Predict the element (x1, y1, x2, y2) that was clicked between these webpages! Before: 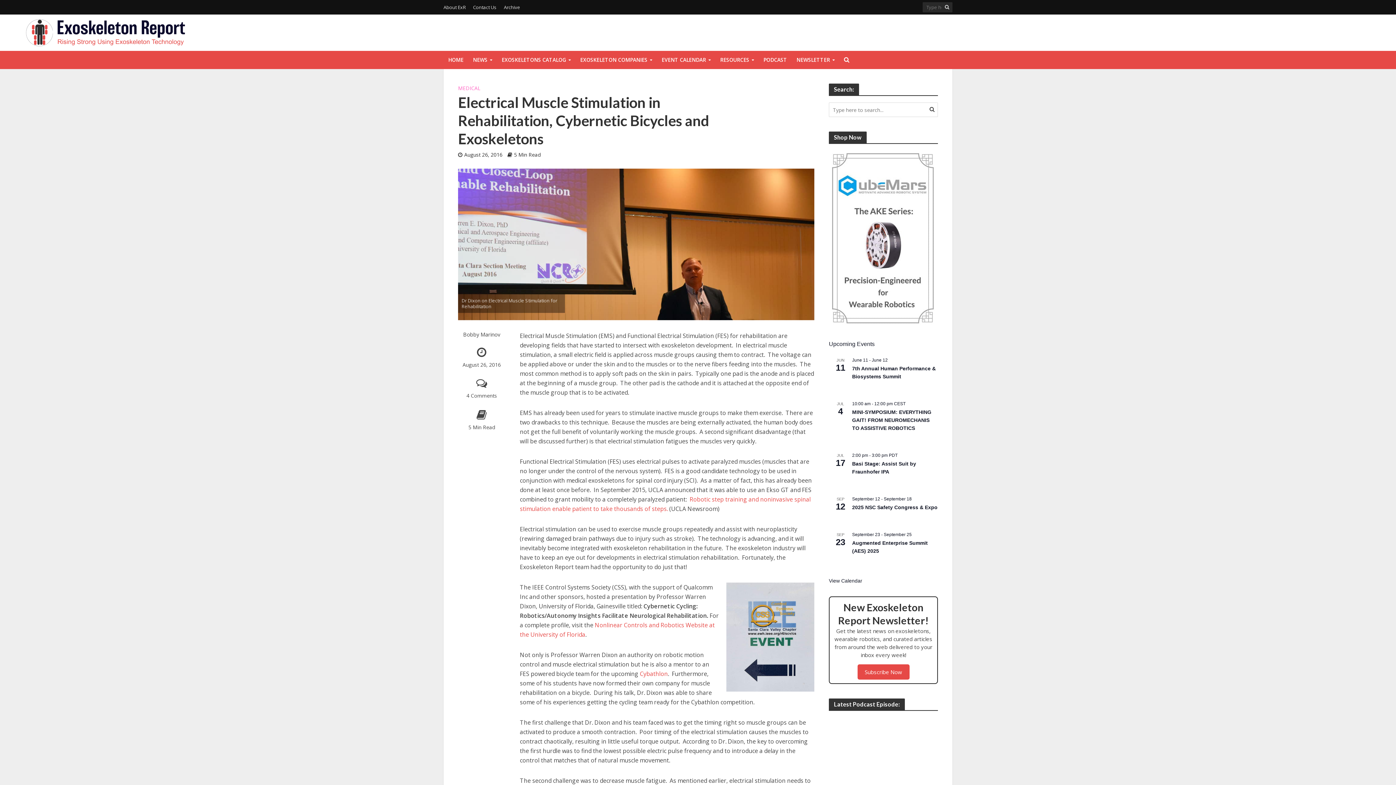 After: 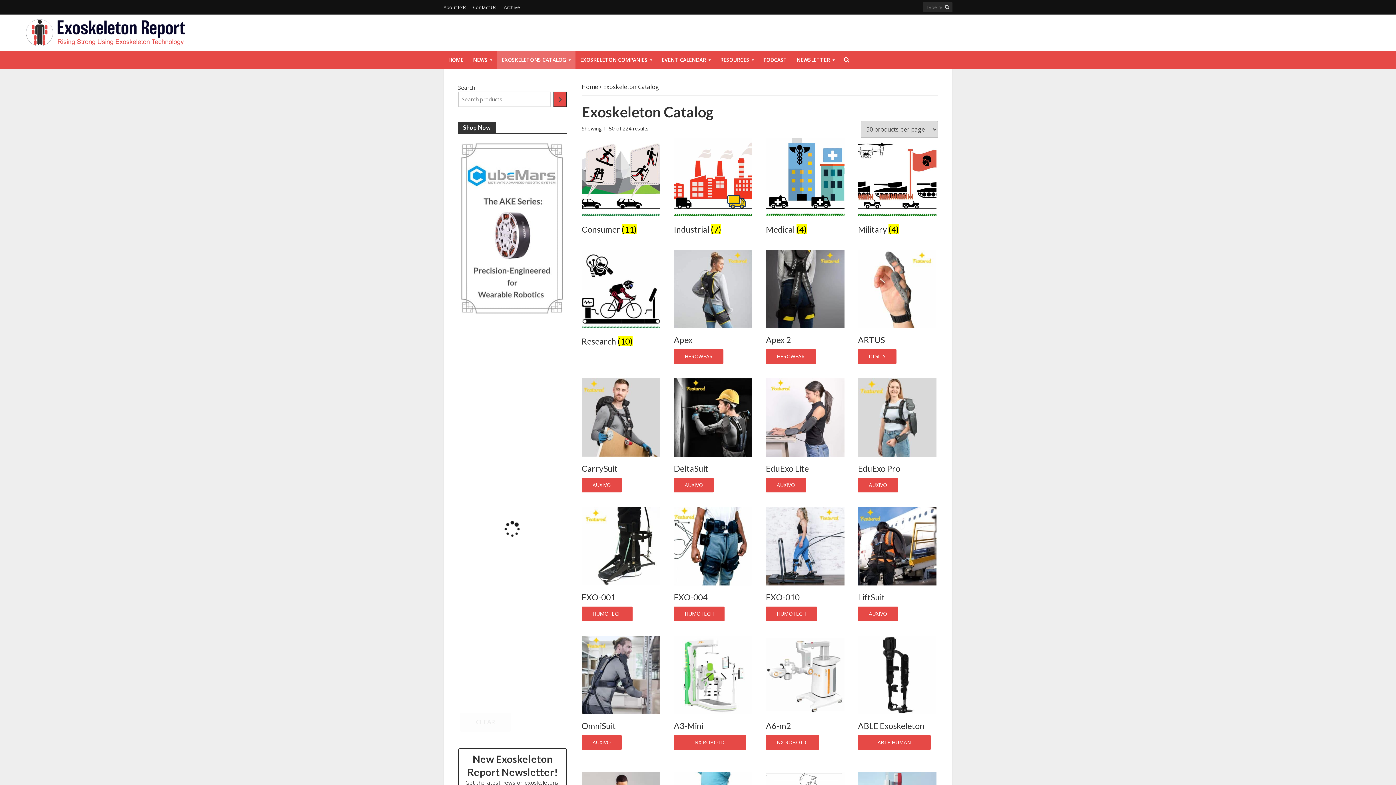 Action: bbox: (497, 50, 575, 69) label: EXOSKELETONS CATALOG